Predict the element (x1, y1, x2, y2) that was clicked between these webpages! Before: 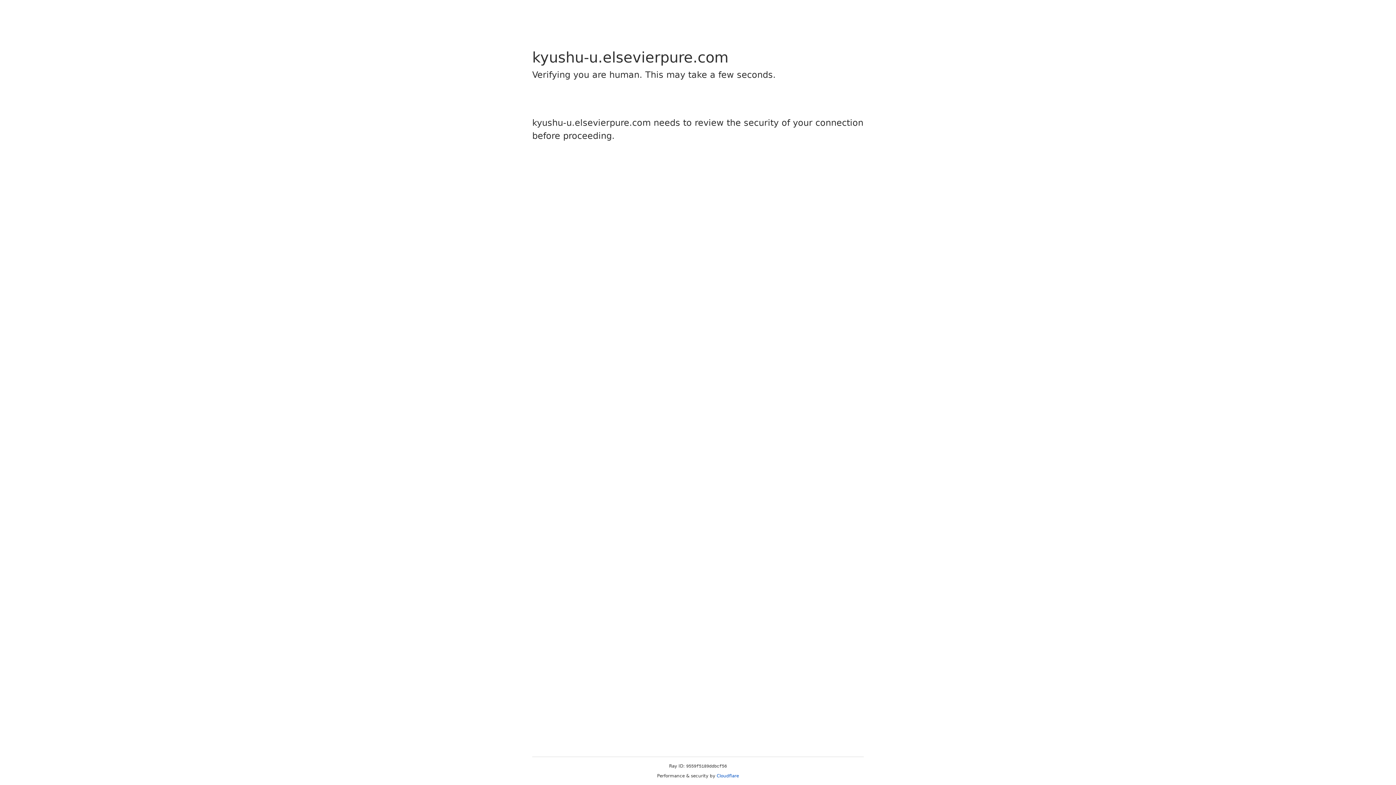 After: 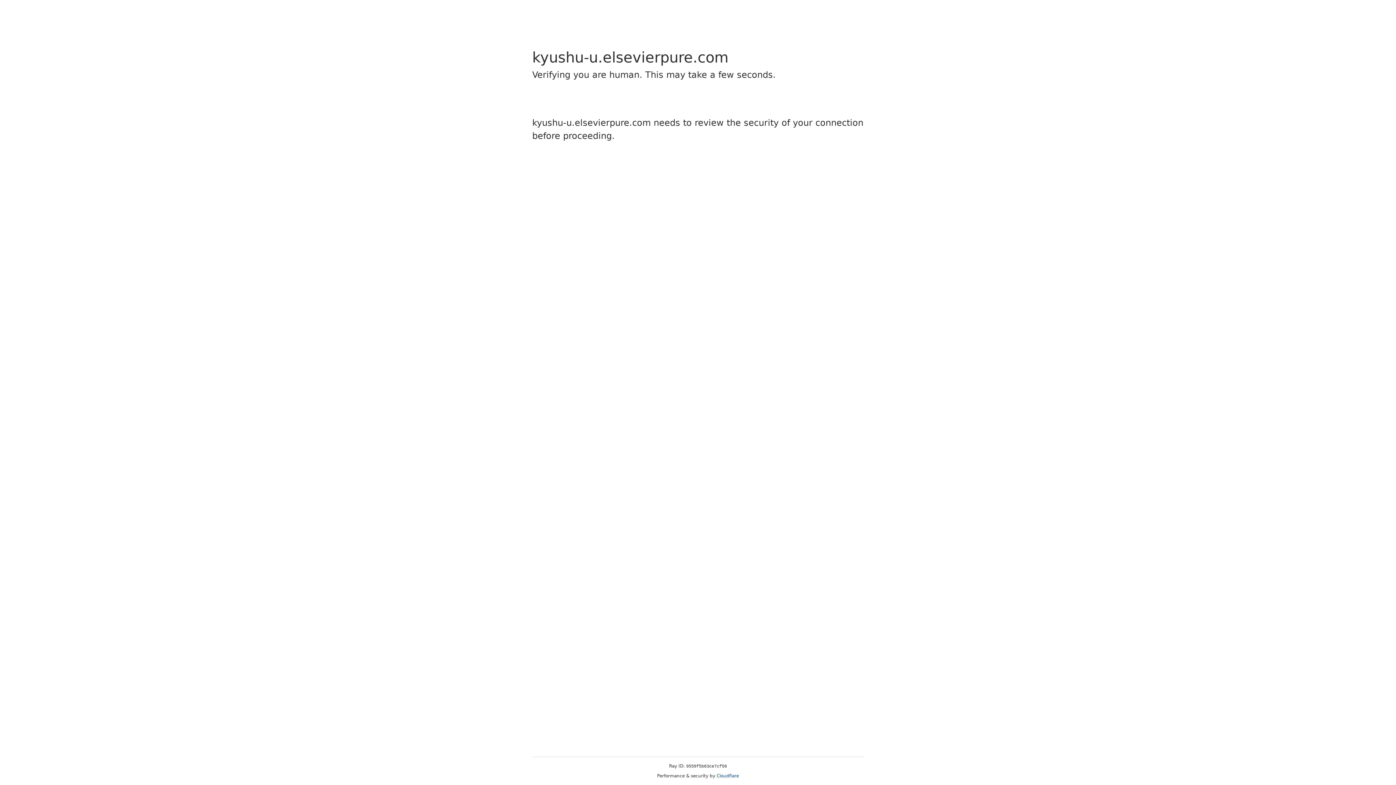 Action: label: Cloudflare bbox: (716, 773, 739, 778)